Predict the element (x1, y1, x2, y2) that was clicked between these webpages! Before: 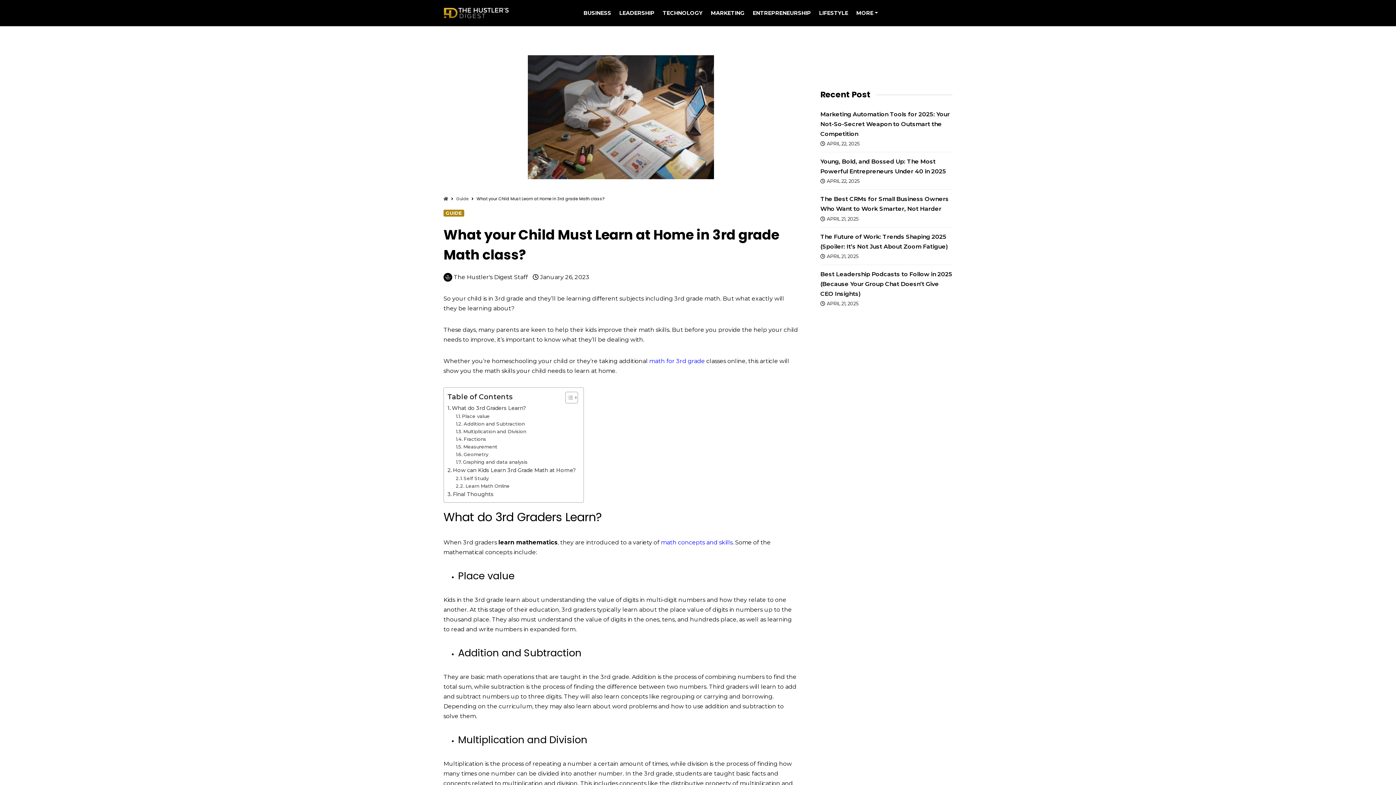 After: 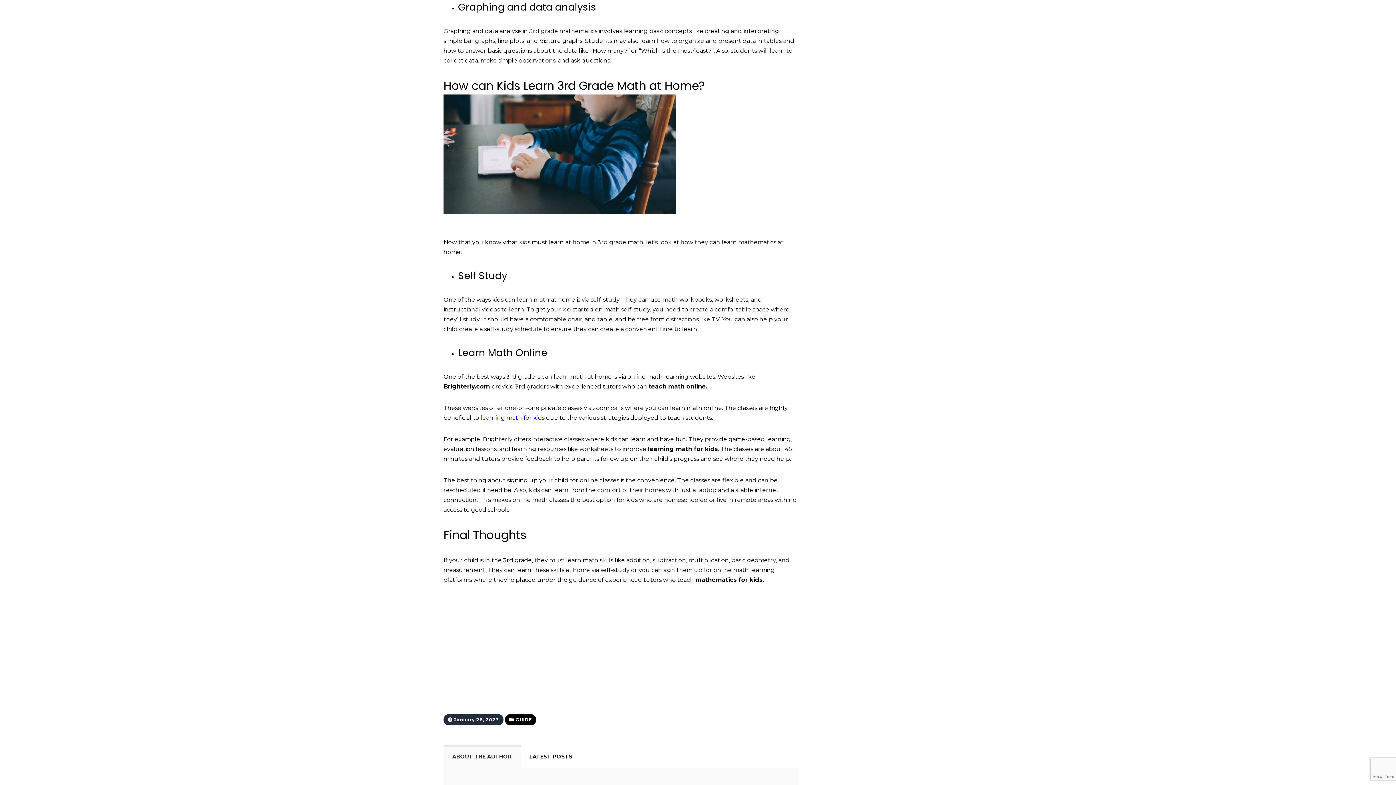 Action: bbox: (455, 458, 527, 465) label: Graphing and data analysis